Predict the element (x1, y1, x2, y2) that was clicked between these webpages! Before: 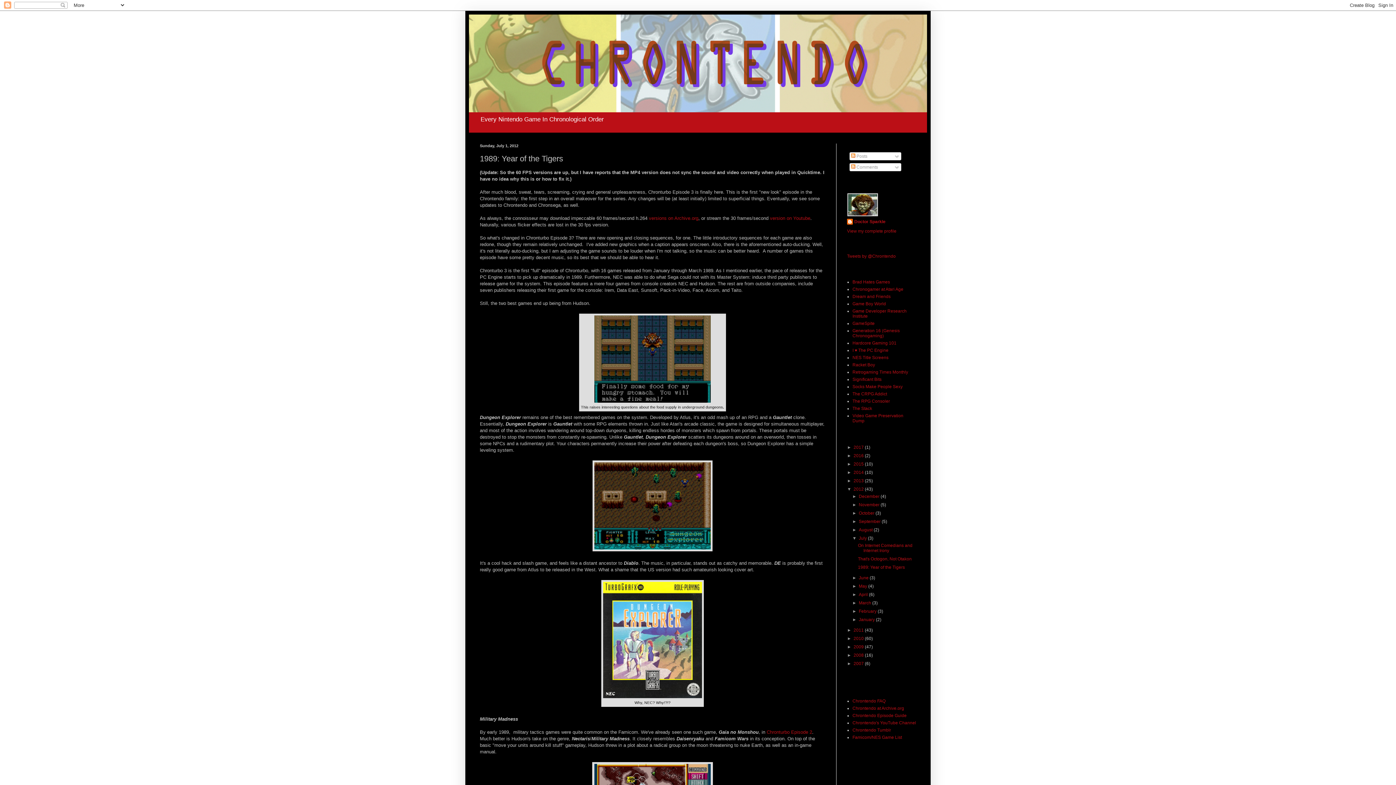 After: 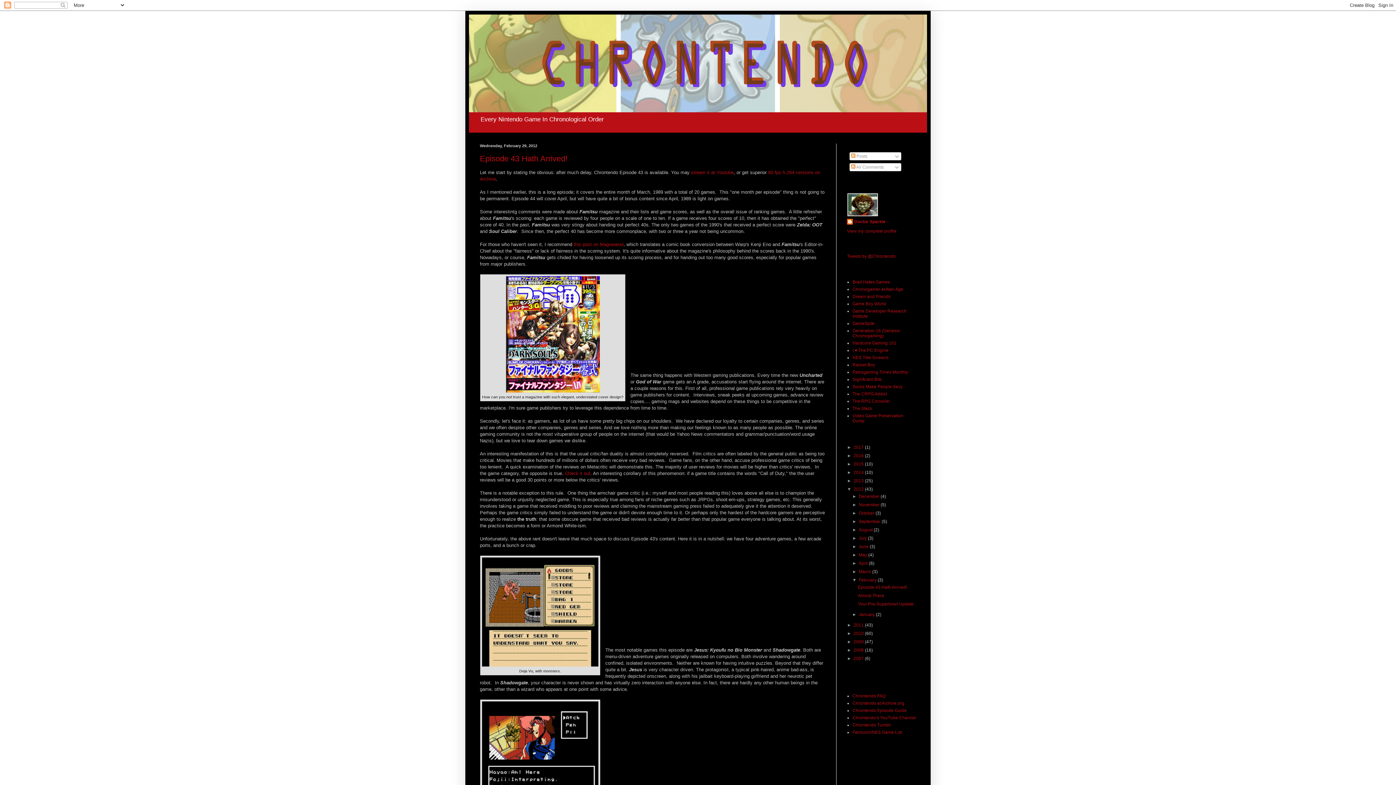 Action: bbox: (859, 609, 877, 614) label: February 